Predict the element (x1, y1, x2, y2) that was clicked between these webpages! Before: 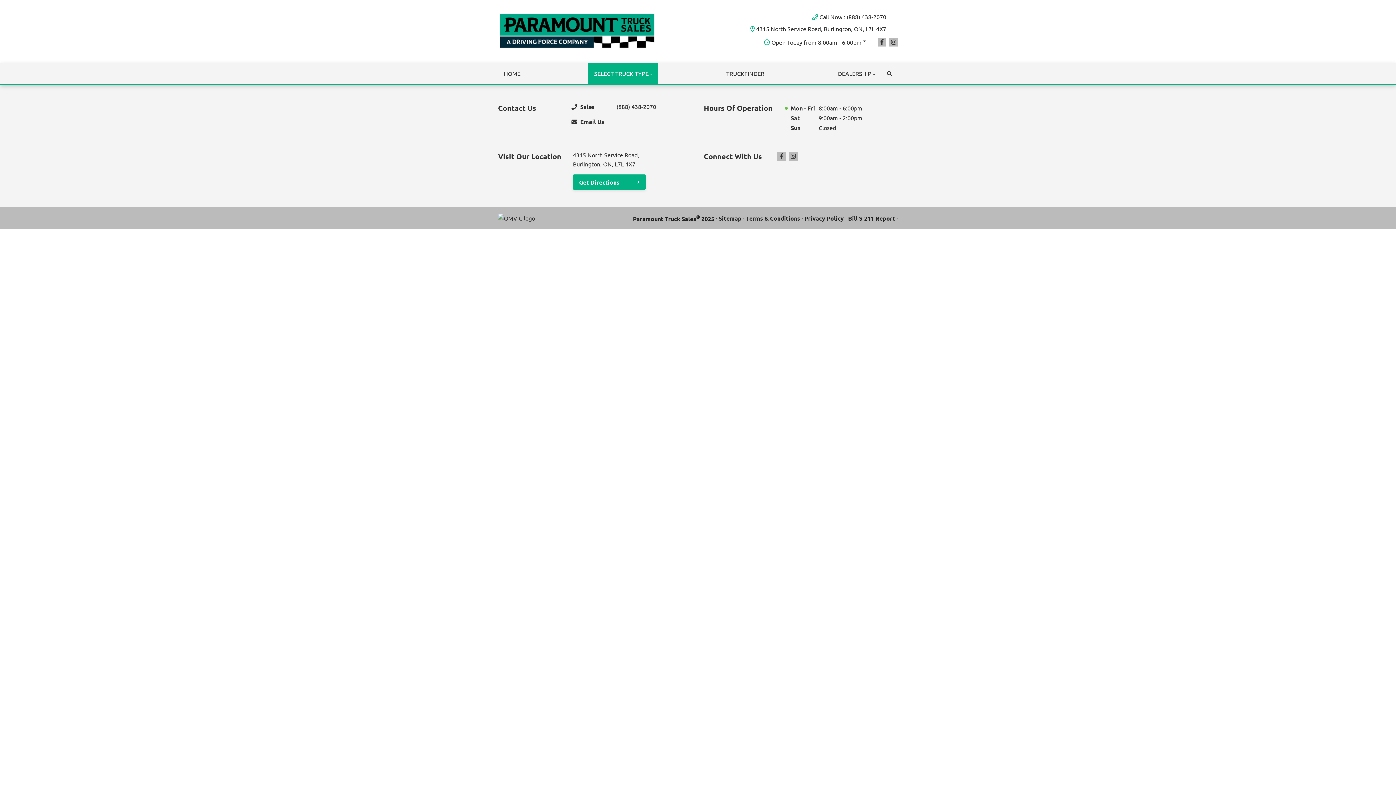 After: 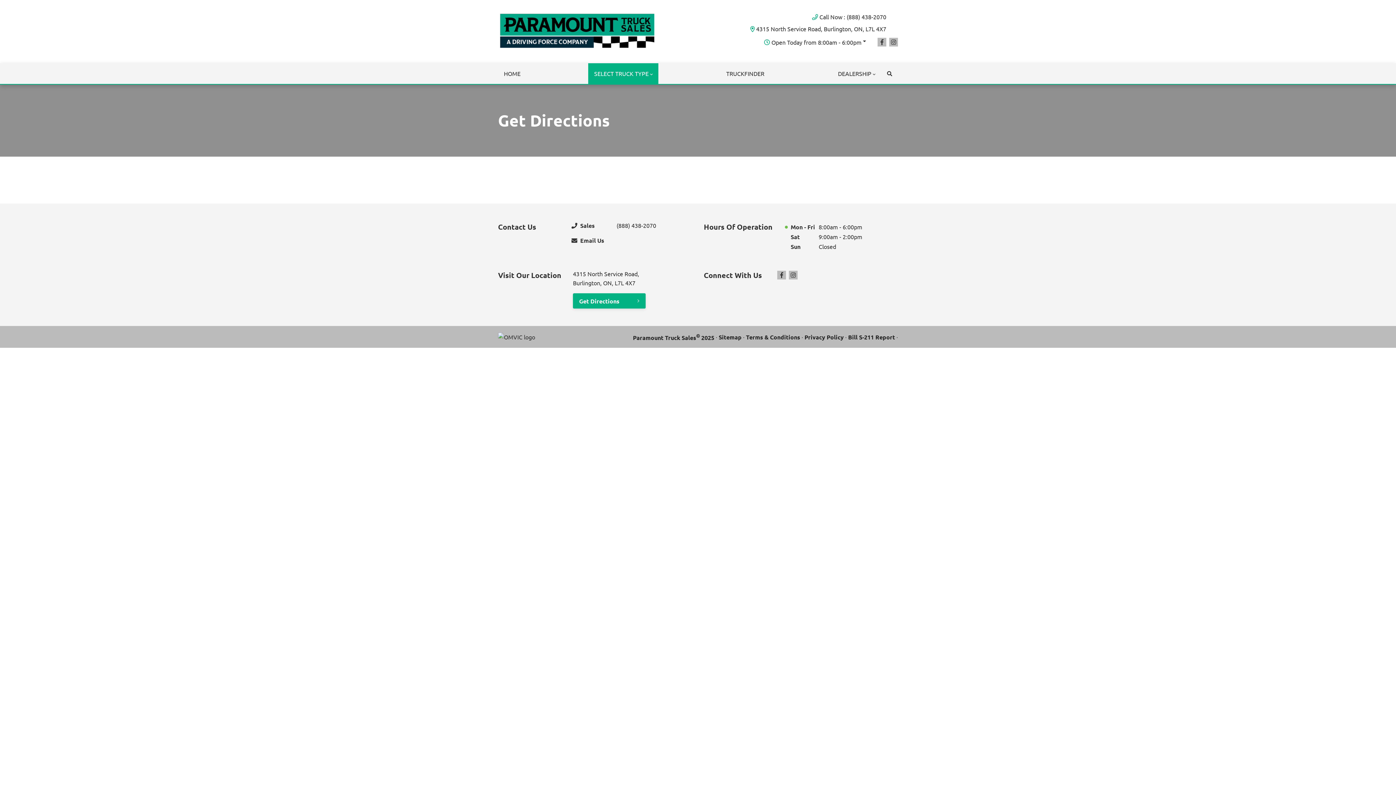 Action: bbox: (573, 174, 645, 189) label: Get Directions